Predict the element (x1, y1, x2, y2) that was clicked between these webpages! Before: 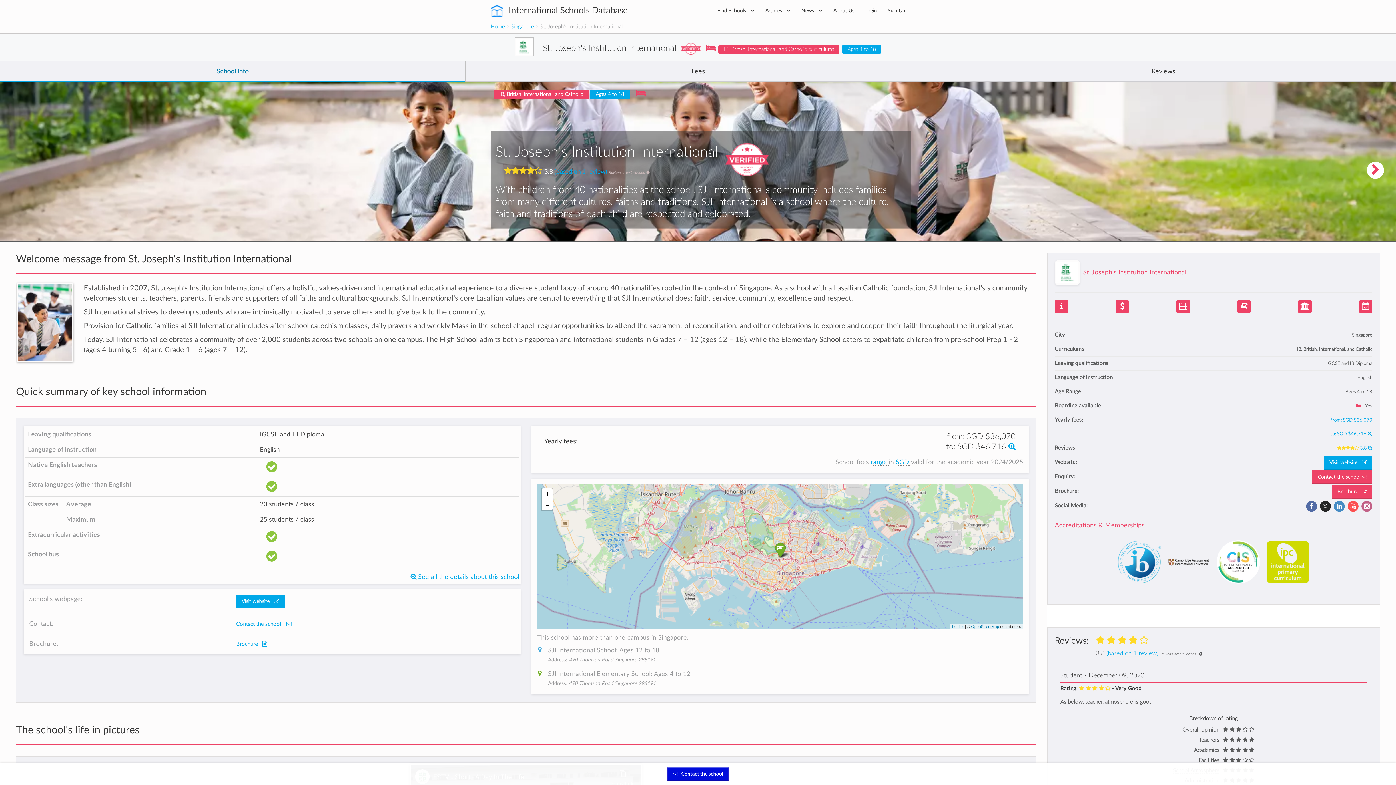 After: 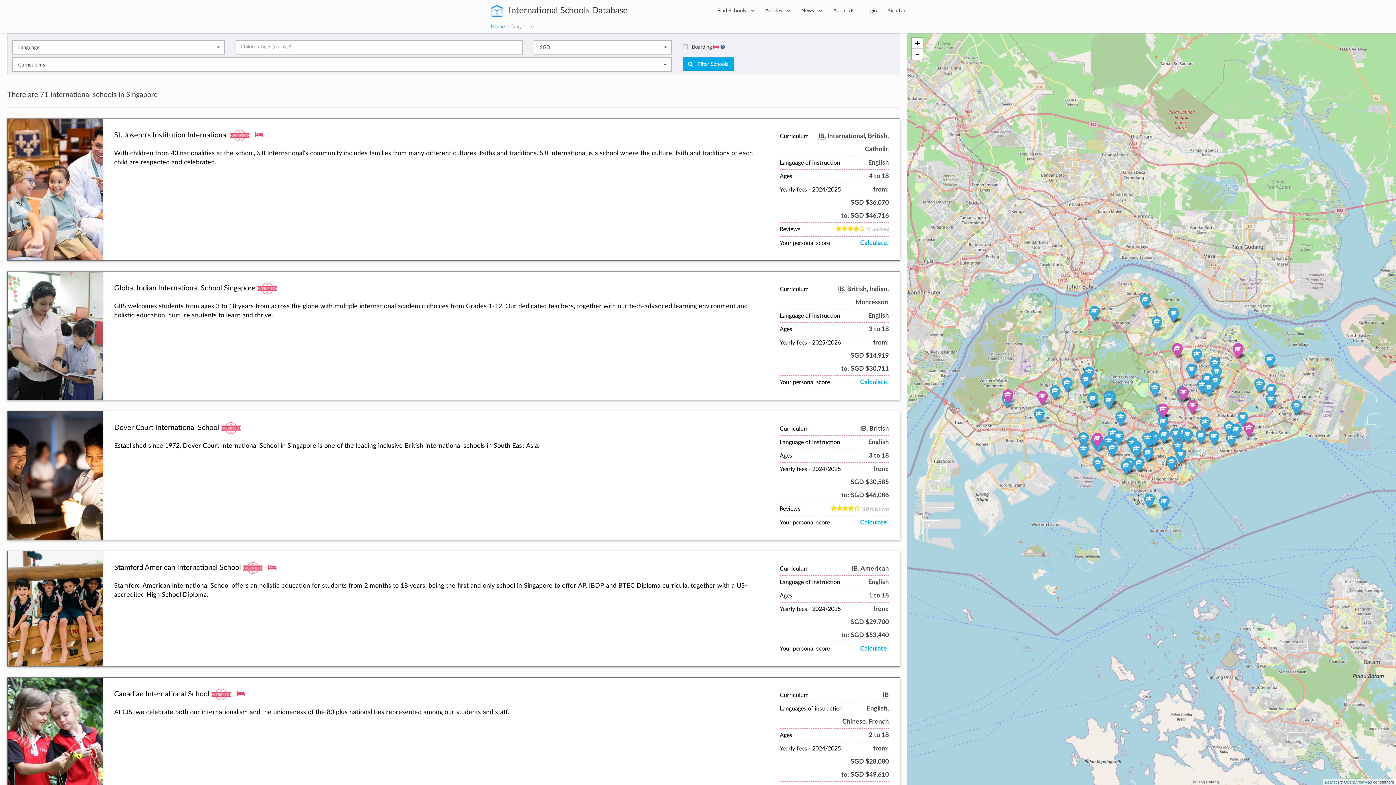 Action: bbox: (896, 459, 911, 465) label: SGD 